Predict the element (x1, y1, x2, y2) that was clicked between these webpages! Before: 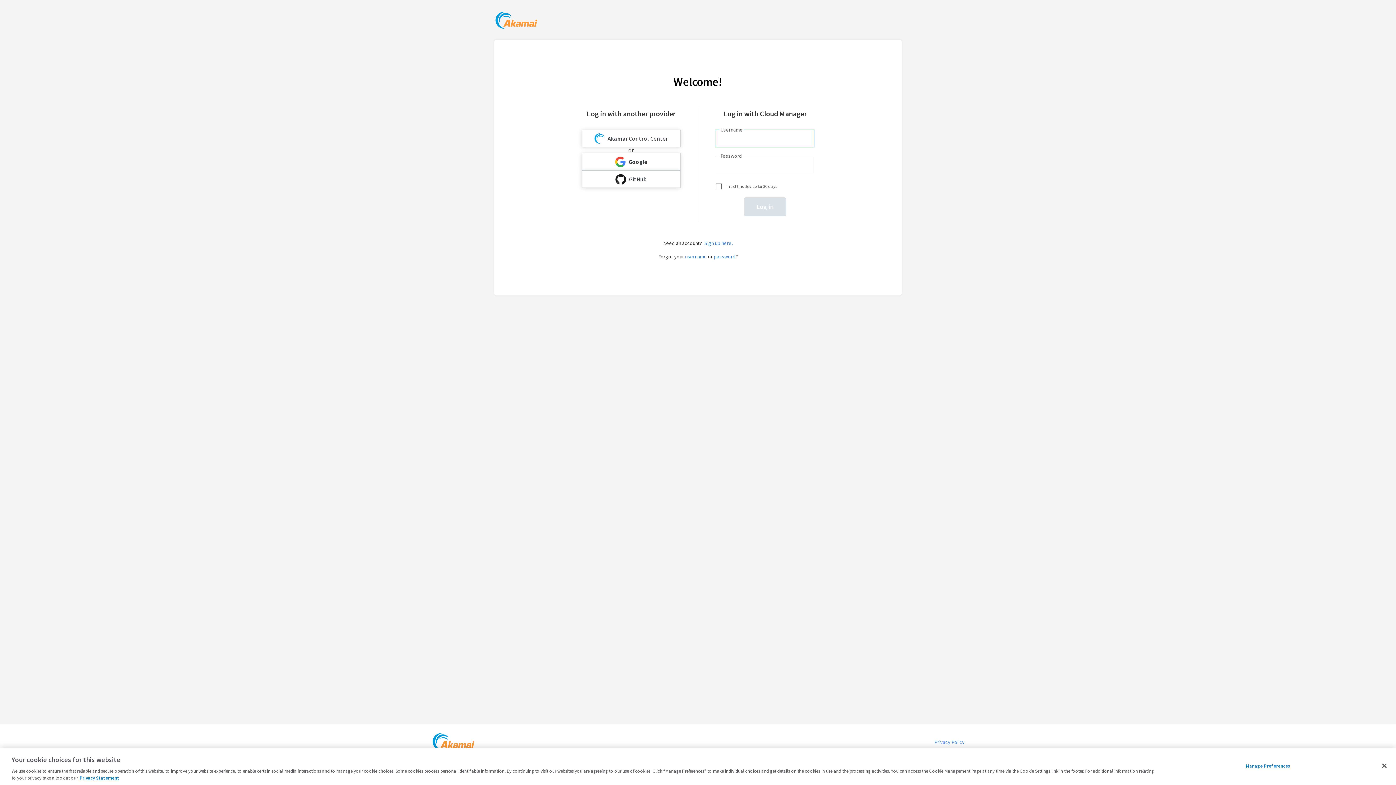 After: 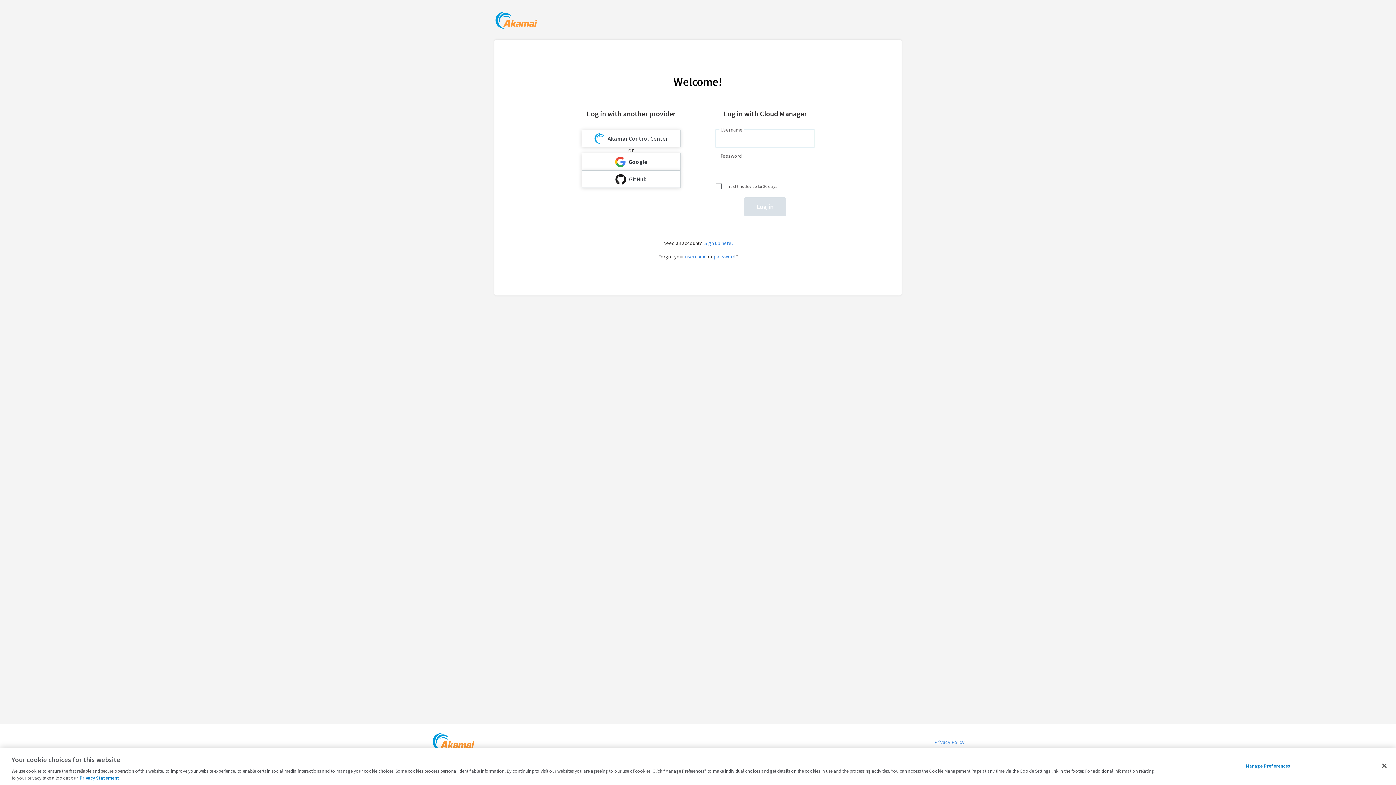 Action: bbox: (494, 11, 538, 30)